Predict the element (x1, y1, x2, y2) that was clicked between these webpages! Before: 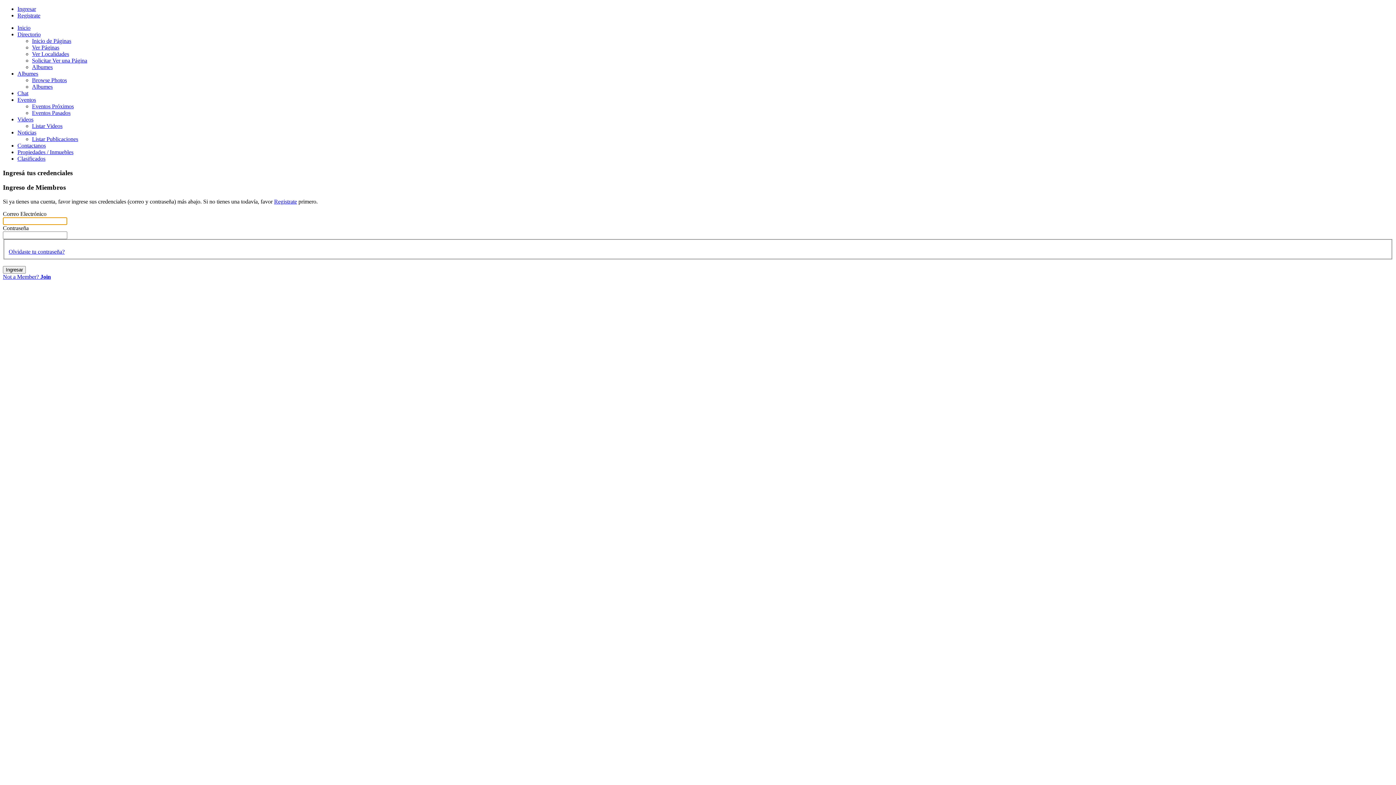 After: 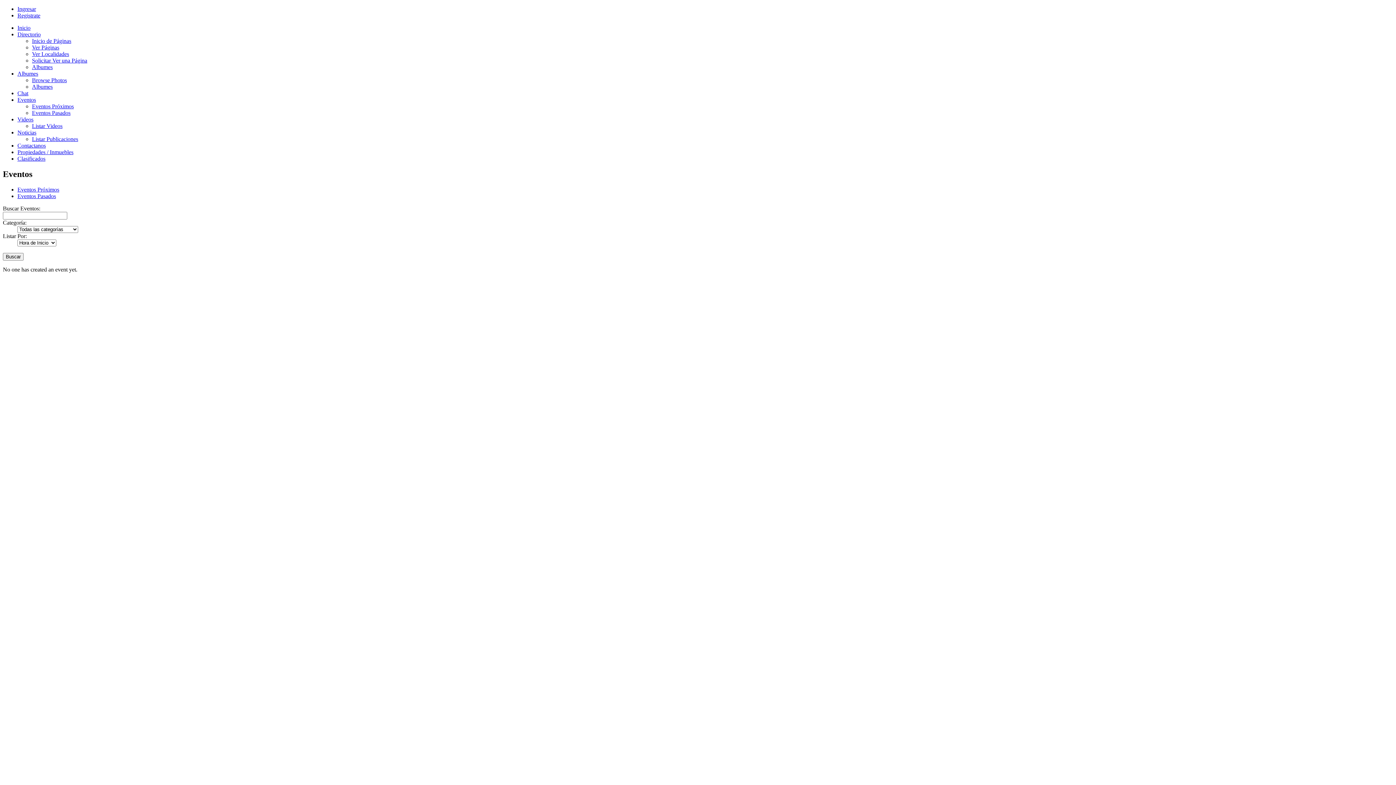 Action: bbox: (32, 103, 73, 109) label: Eventos Próximos